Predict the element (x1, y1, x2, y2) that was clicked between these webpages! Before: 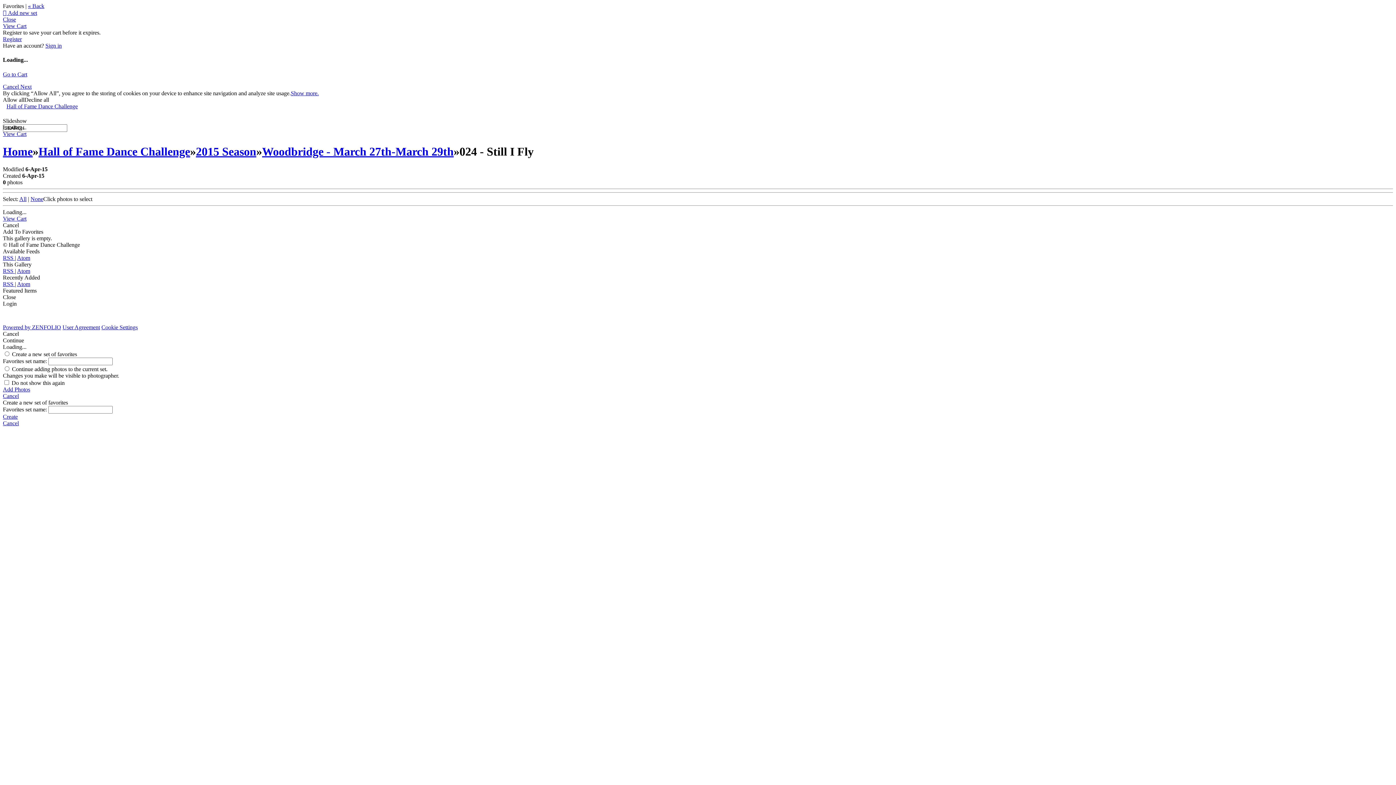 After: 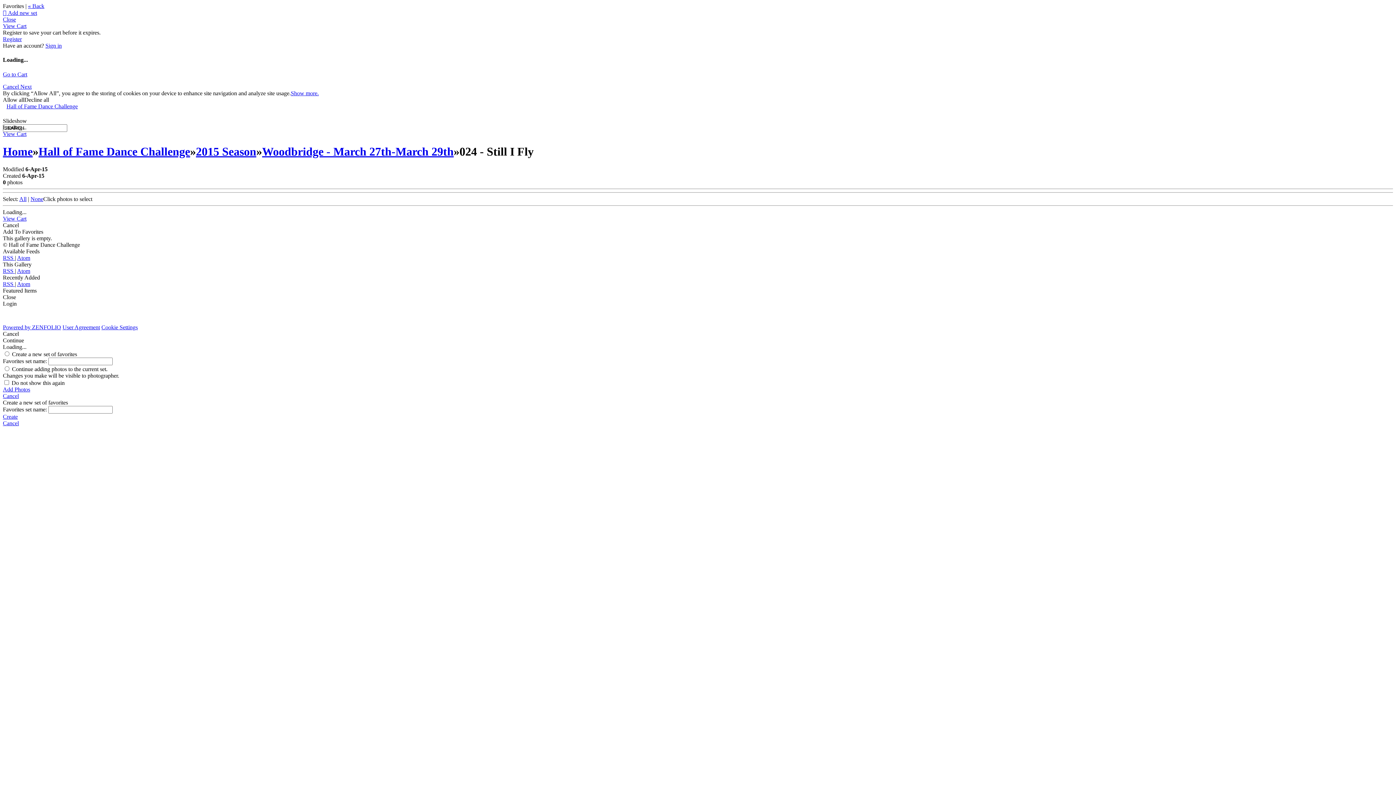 Action: bbox: (17, 268, 30, 274) label: Atom